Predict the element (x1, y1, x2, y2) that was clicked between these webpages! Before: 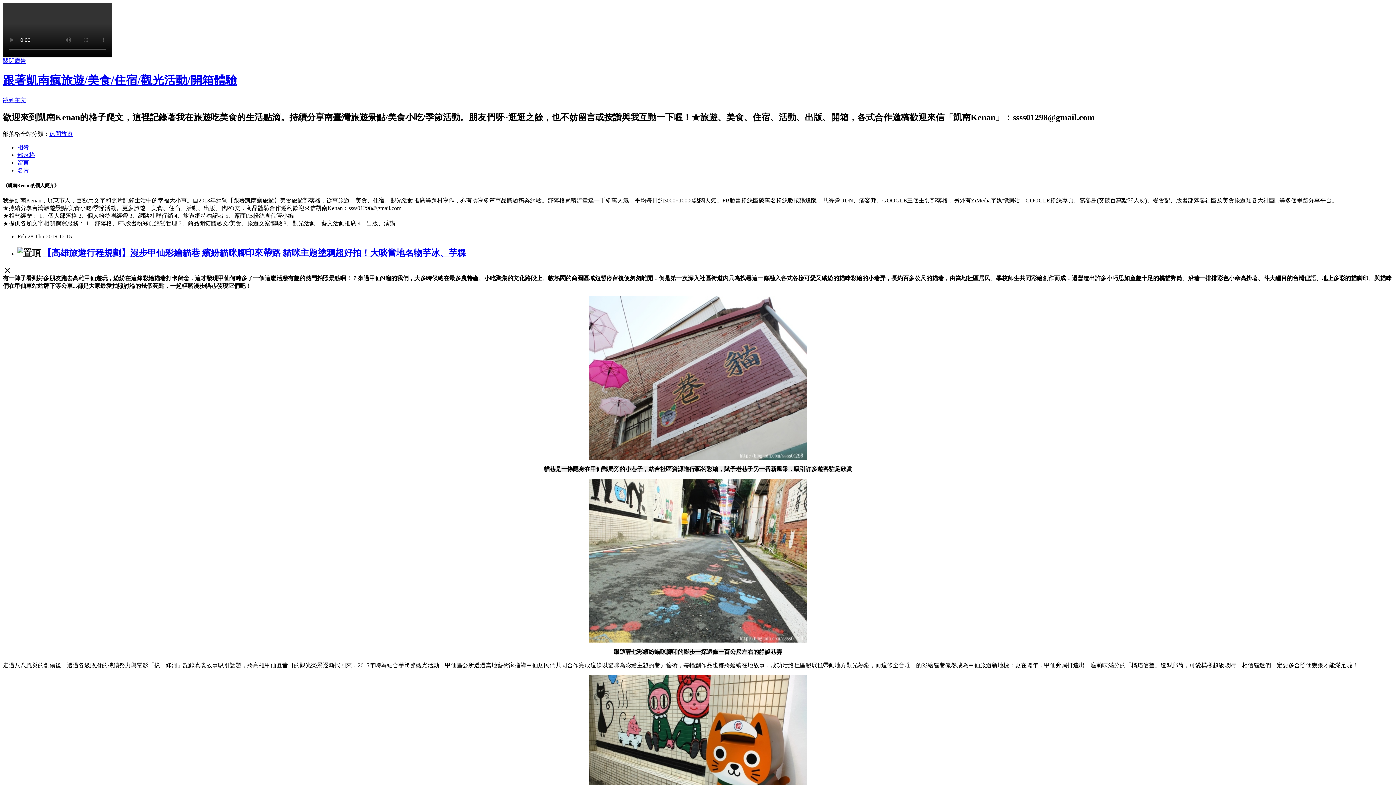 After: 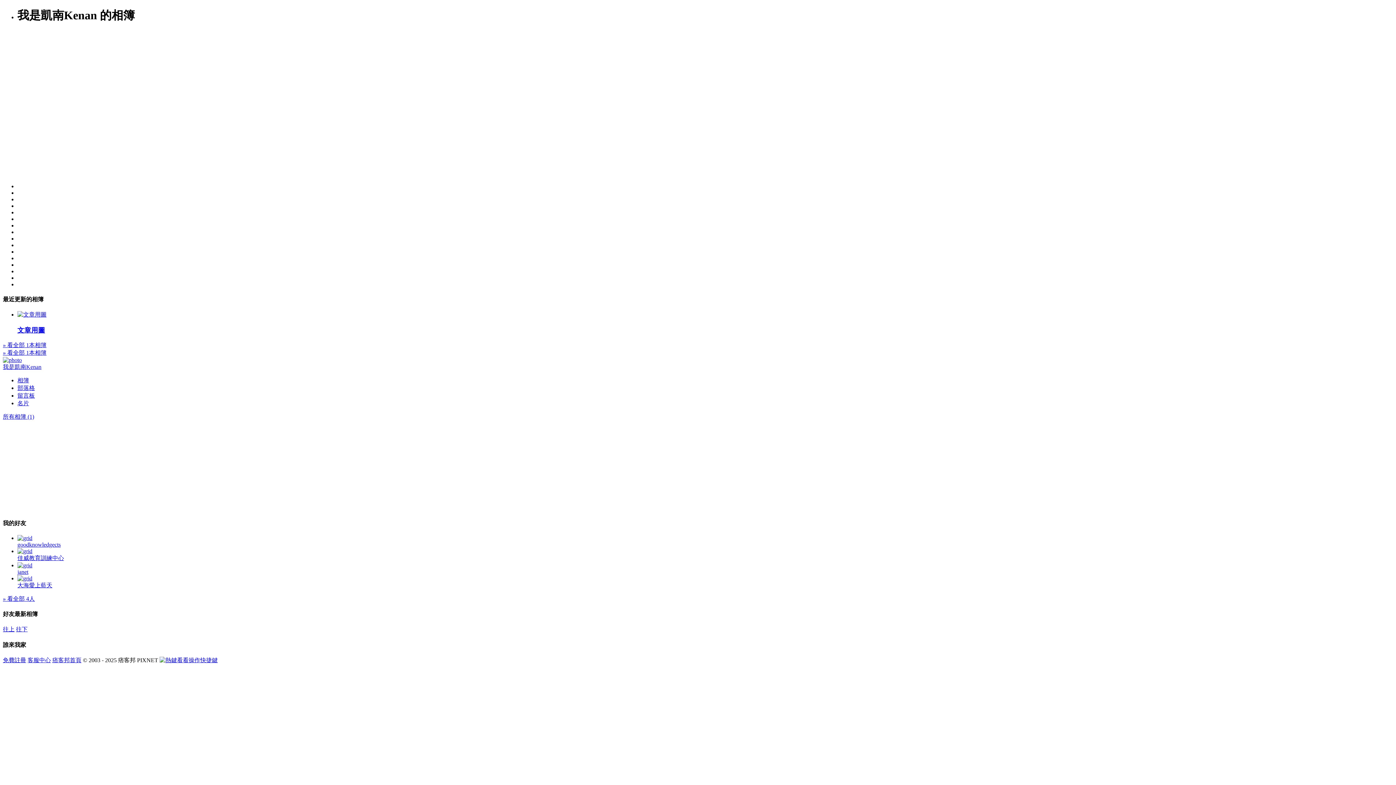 Action: bbox: (17, 144, 29, 150) label: 相簿